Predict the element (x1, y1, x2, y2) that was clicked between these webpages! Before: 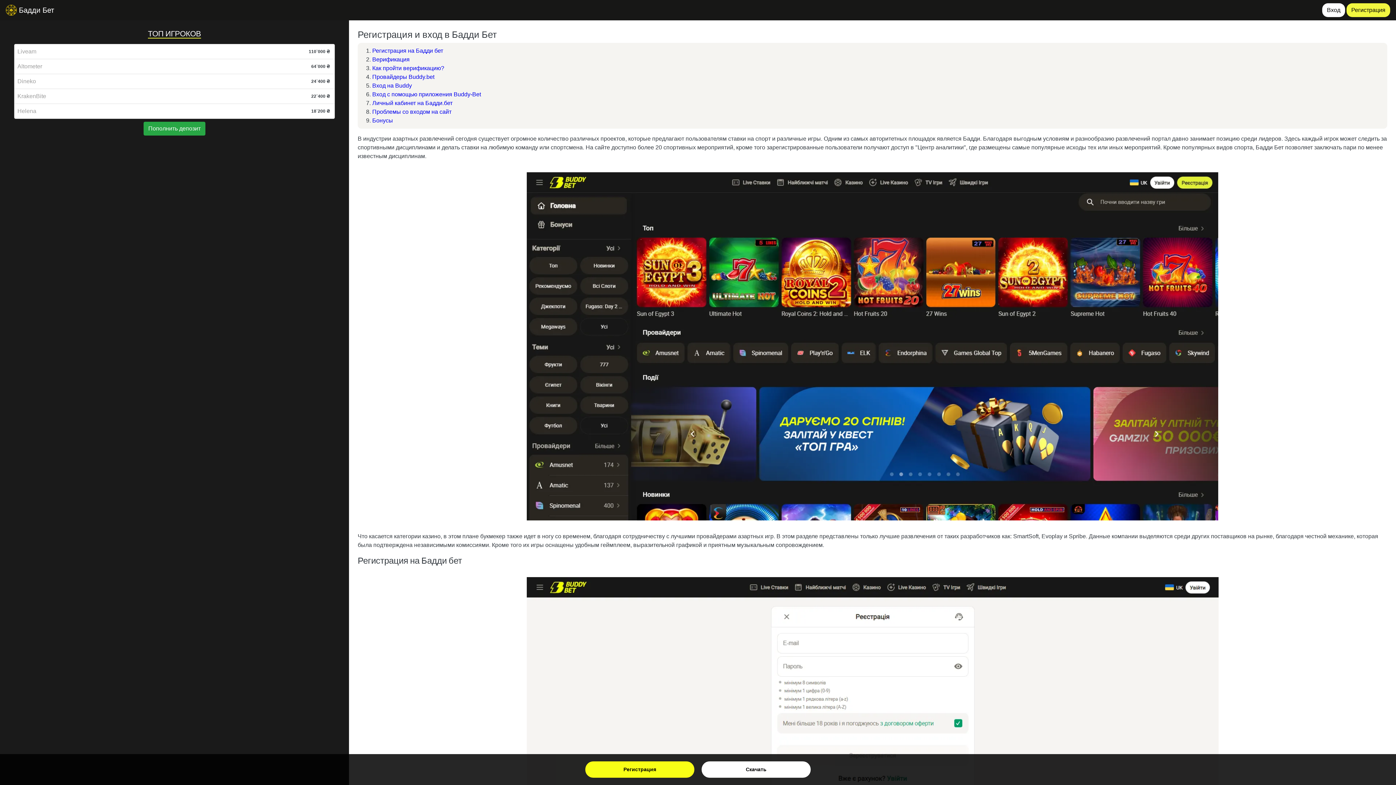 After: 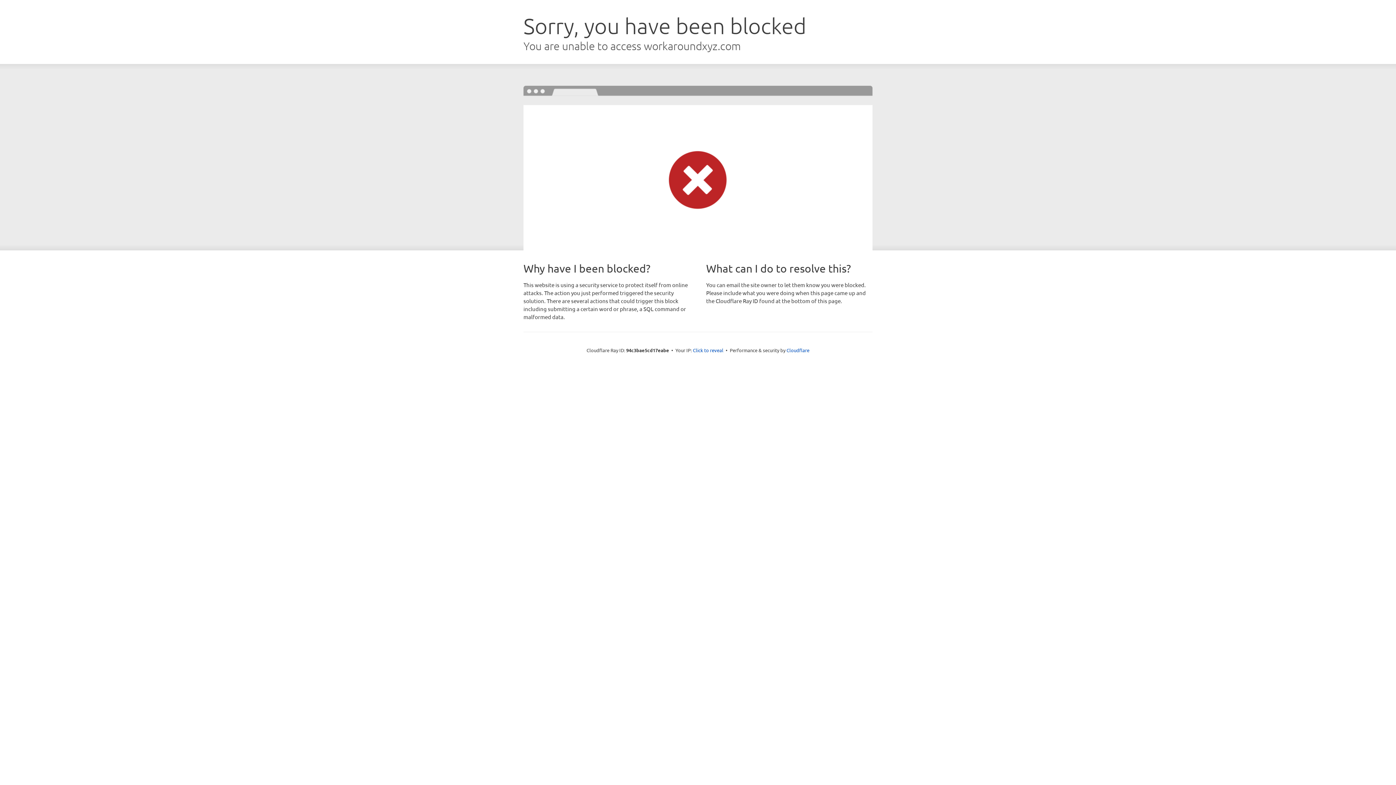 Action: label: Altometer bbox: (17, 62, 42, 70)